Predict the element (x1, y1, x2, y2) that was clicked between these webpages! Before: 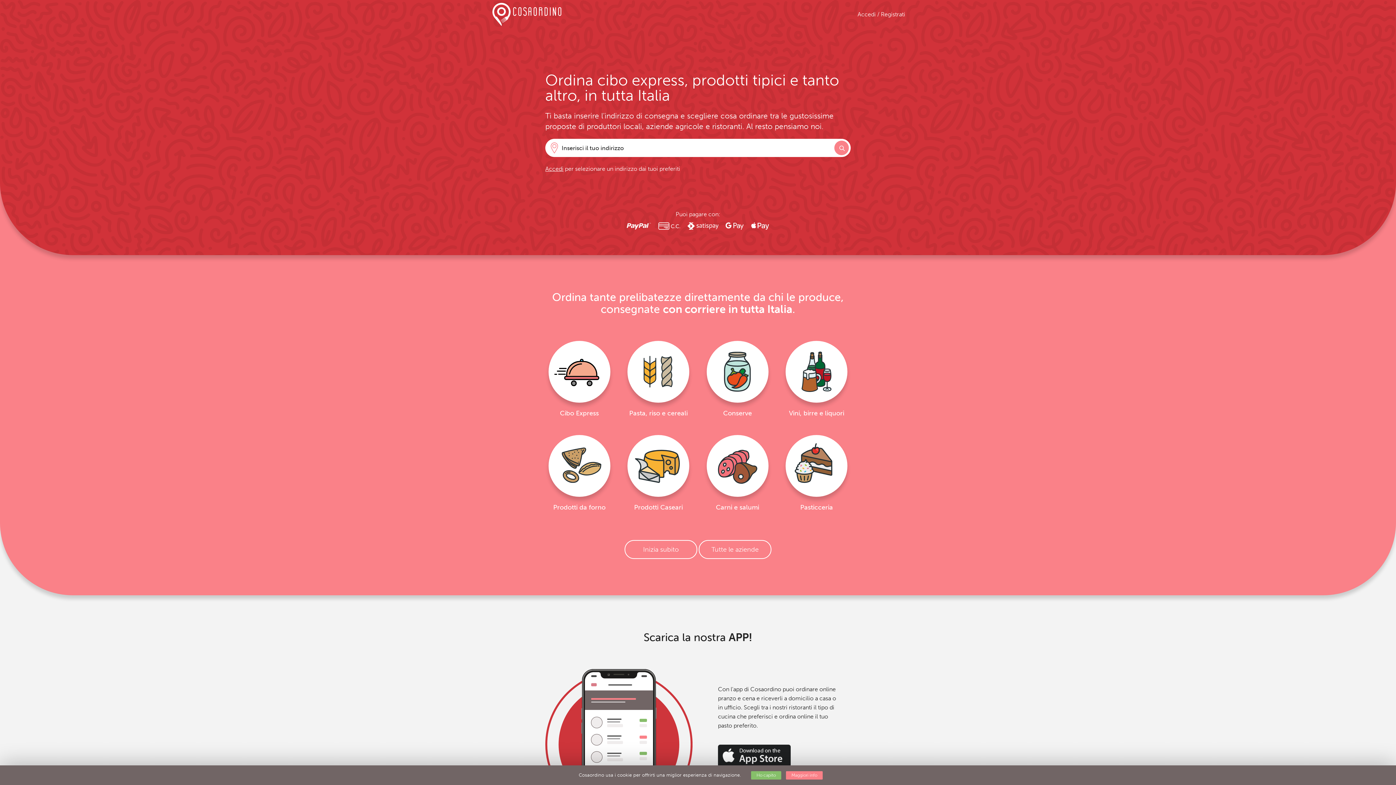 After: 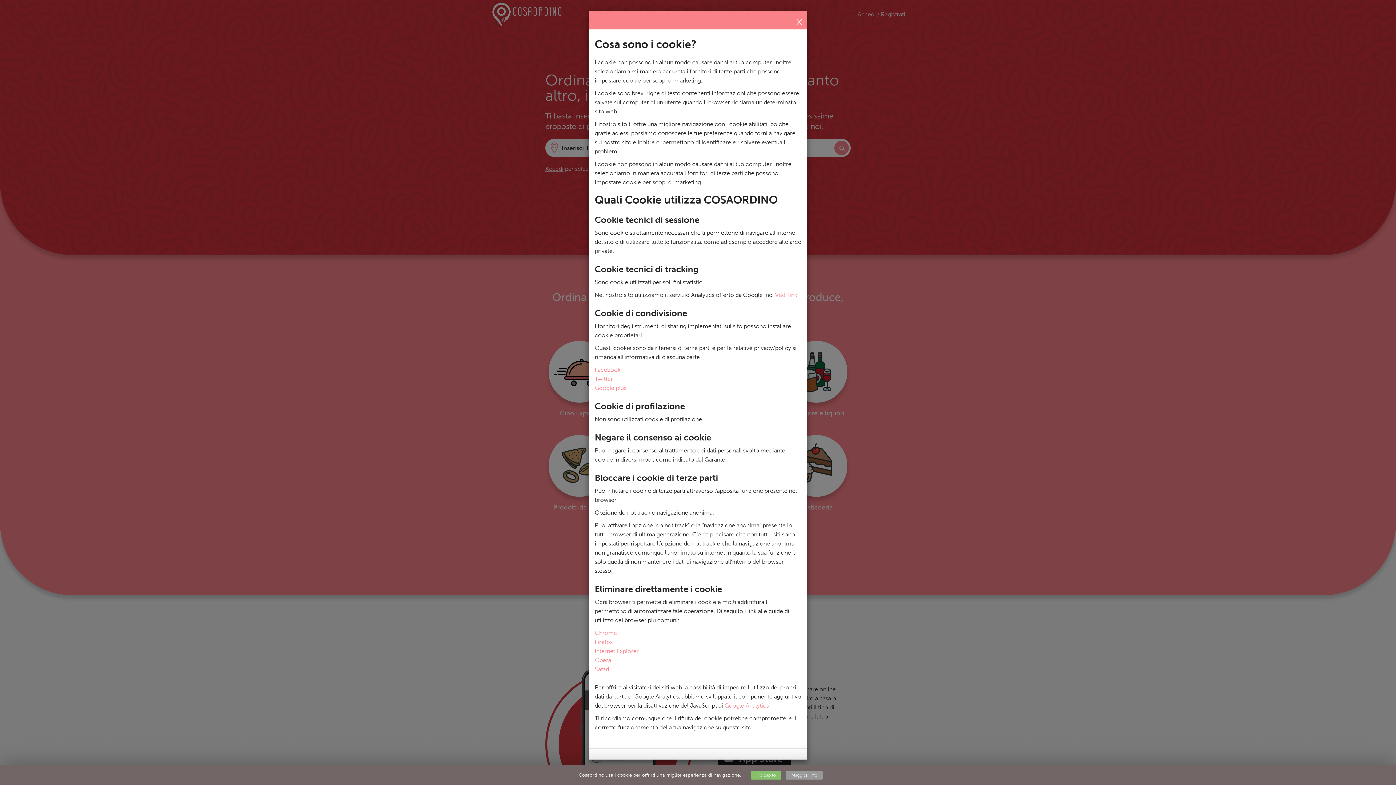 Action: label: Maggiori info bbox: (786, 771, 822, 779)